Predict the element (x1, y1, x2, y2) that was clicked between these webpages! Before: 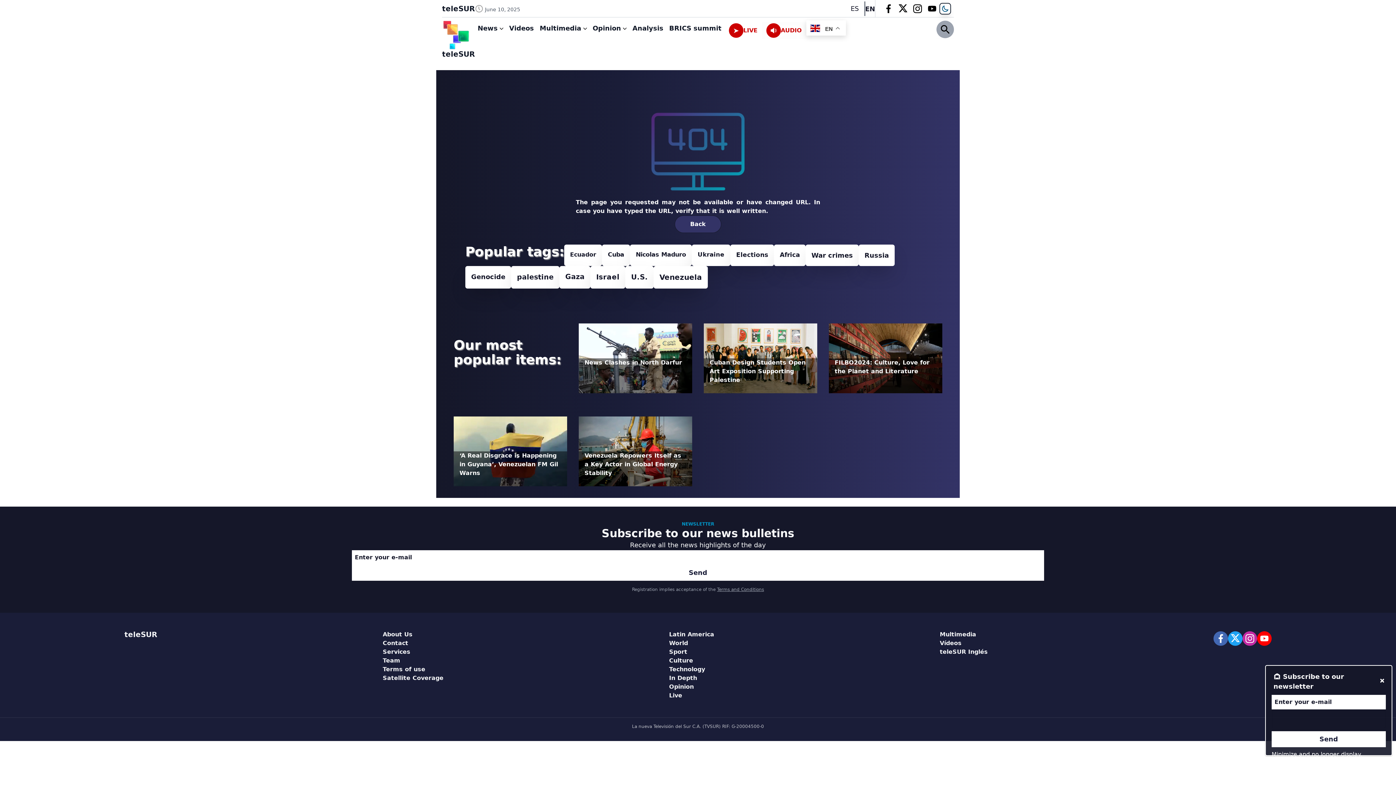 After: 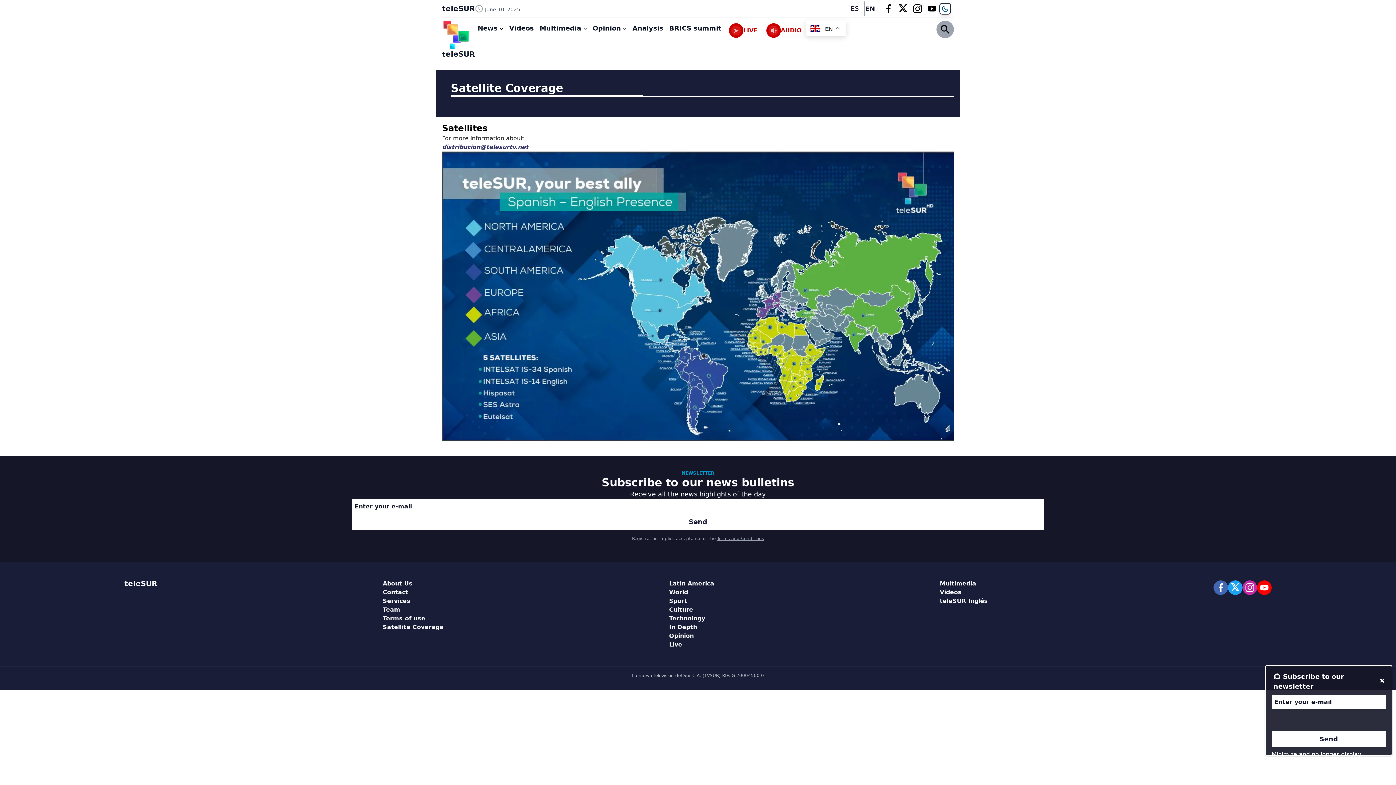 Action: label: Satellite Coverage bbox: (382, 675, 443, 681)